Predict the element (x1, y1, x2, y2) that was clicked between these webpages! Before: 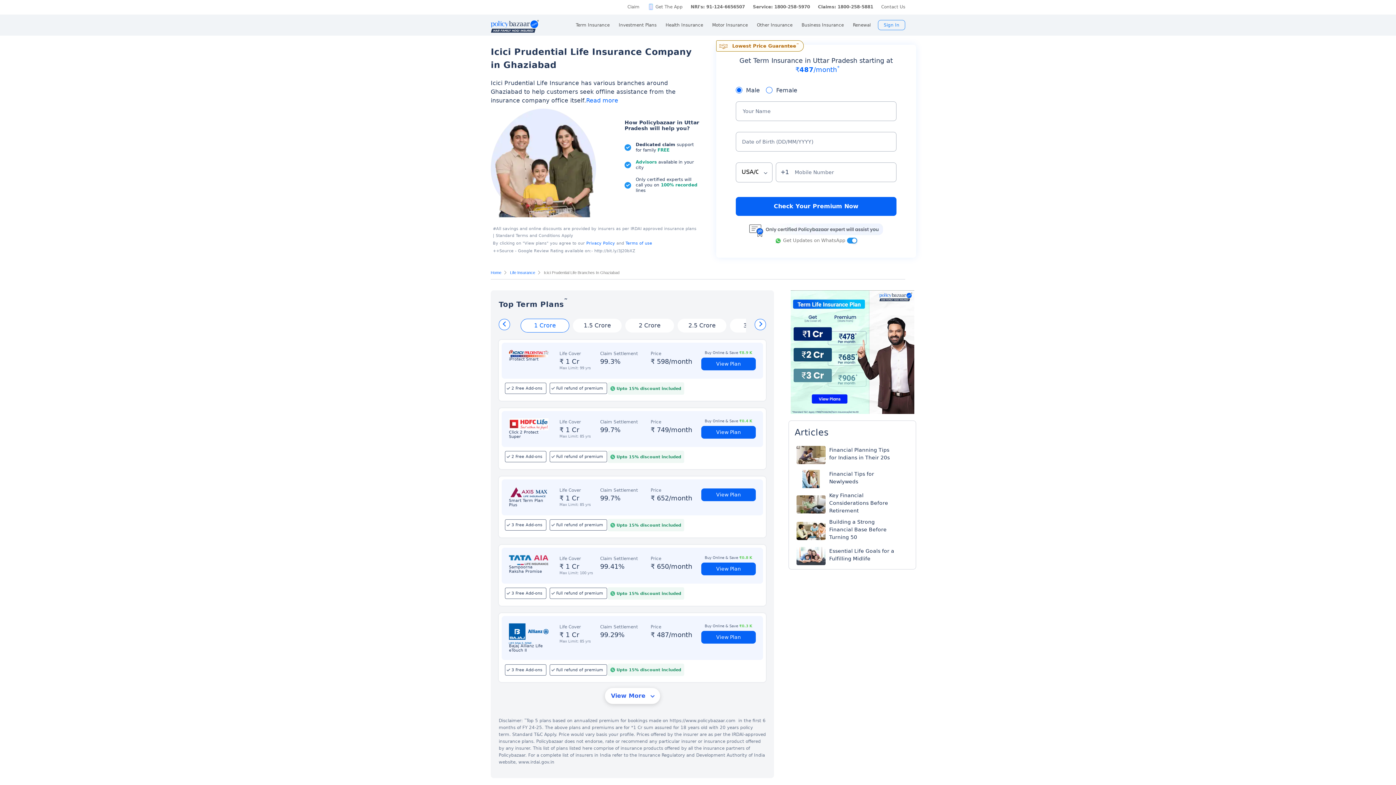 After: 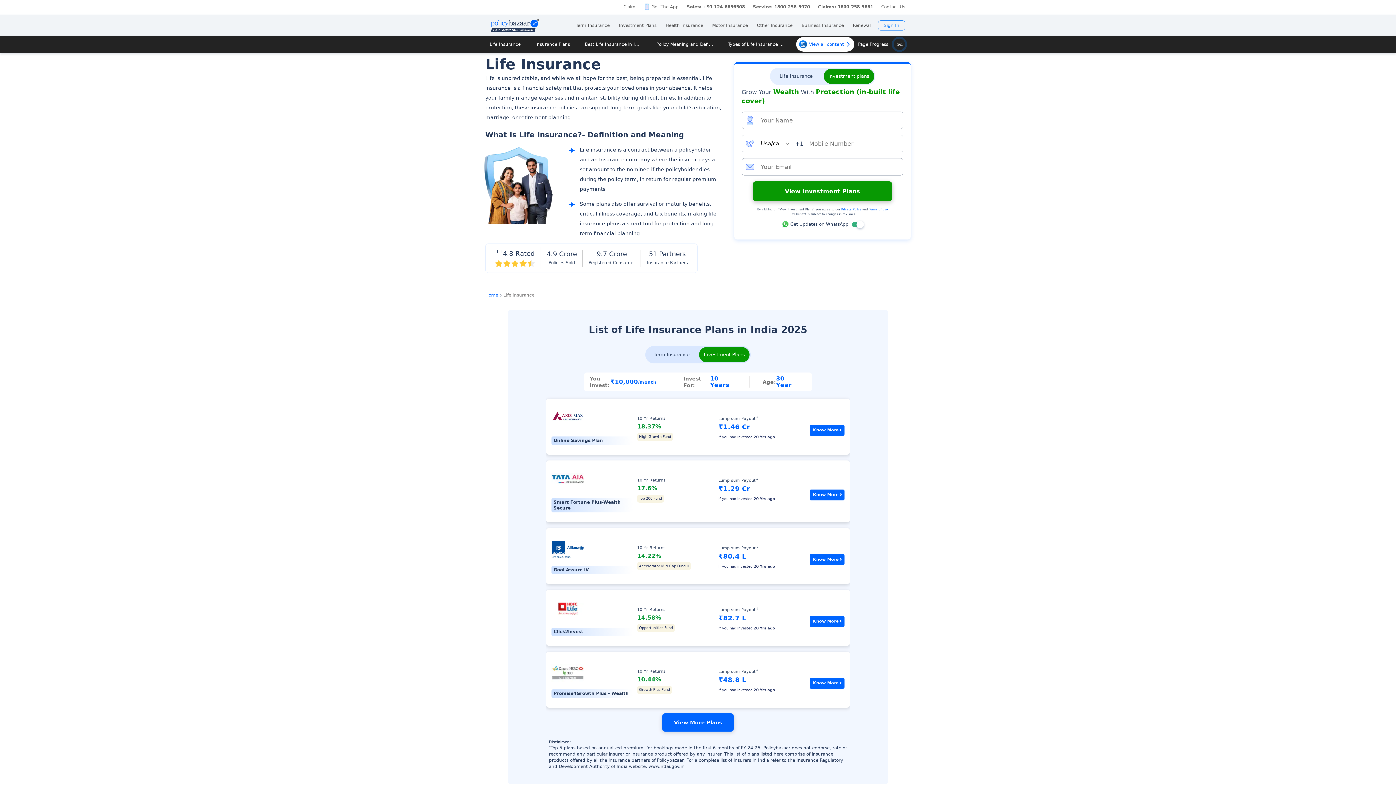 Action: bbox: (510, 270, 535, 274) label: Life Insurance